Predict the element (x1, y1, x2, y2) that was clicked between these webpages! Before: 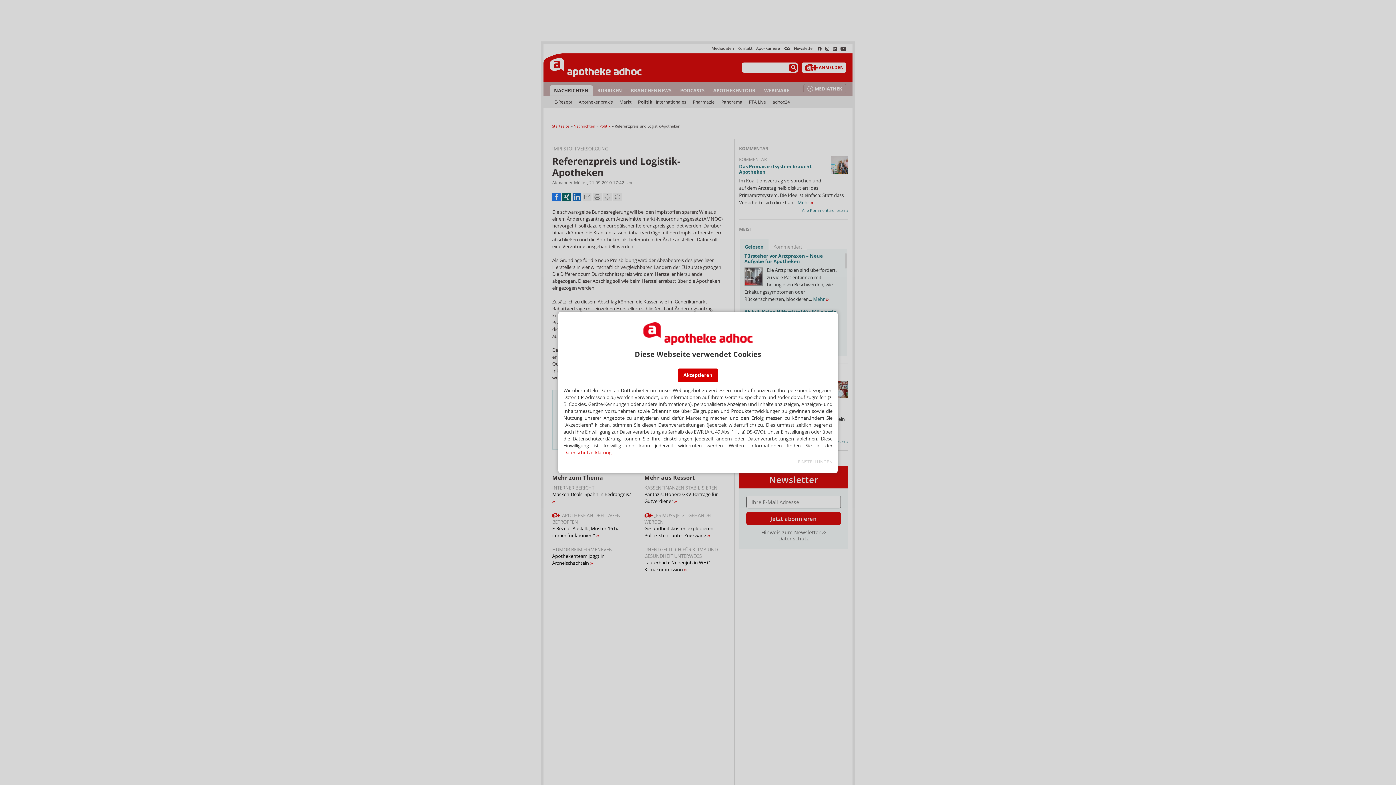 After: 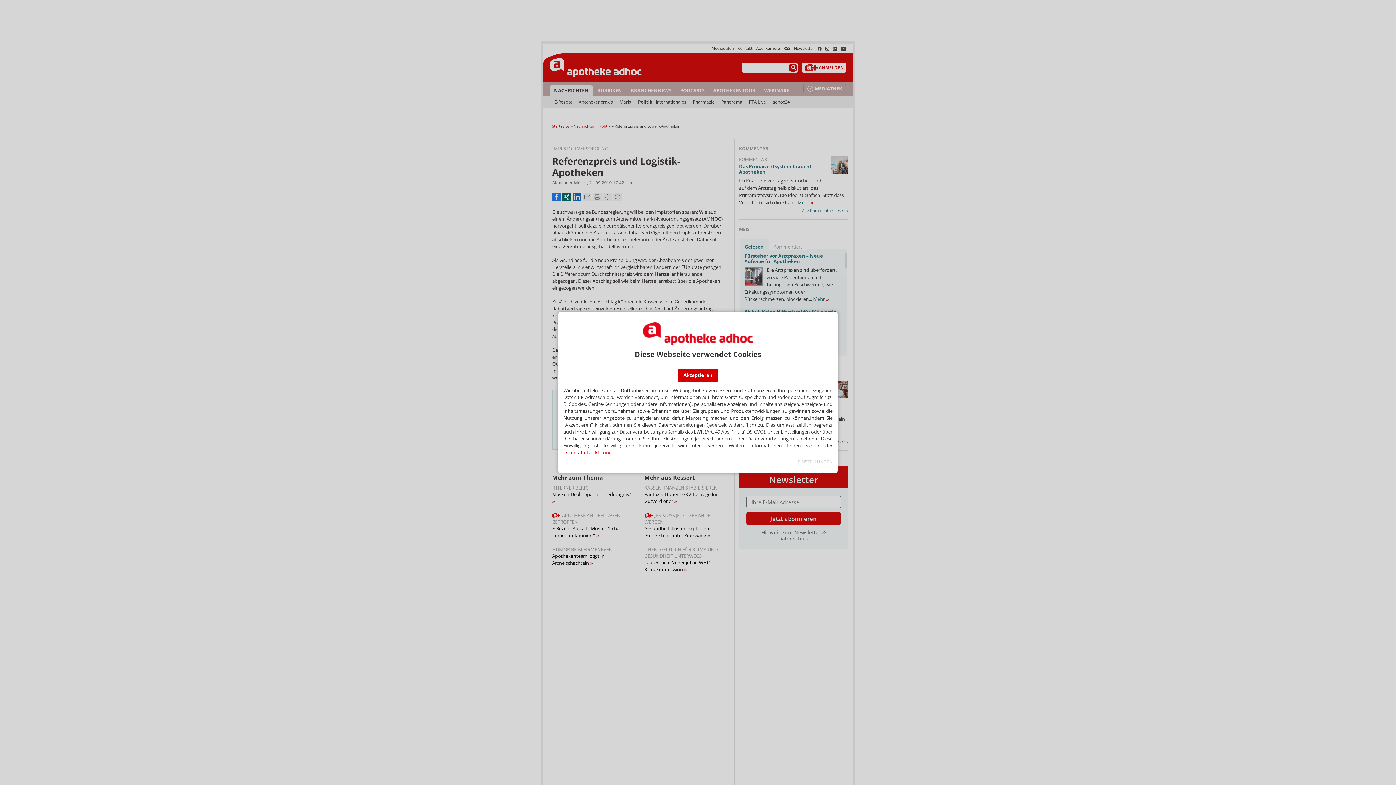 Action: bbox: (563, 449, 611, 455) label: Datenschutzerklärung